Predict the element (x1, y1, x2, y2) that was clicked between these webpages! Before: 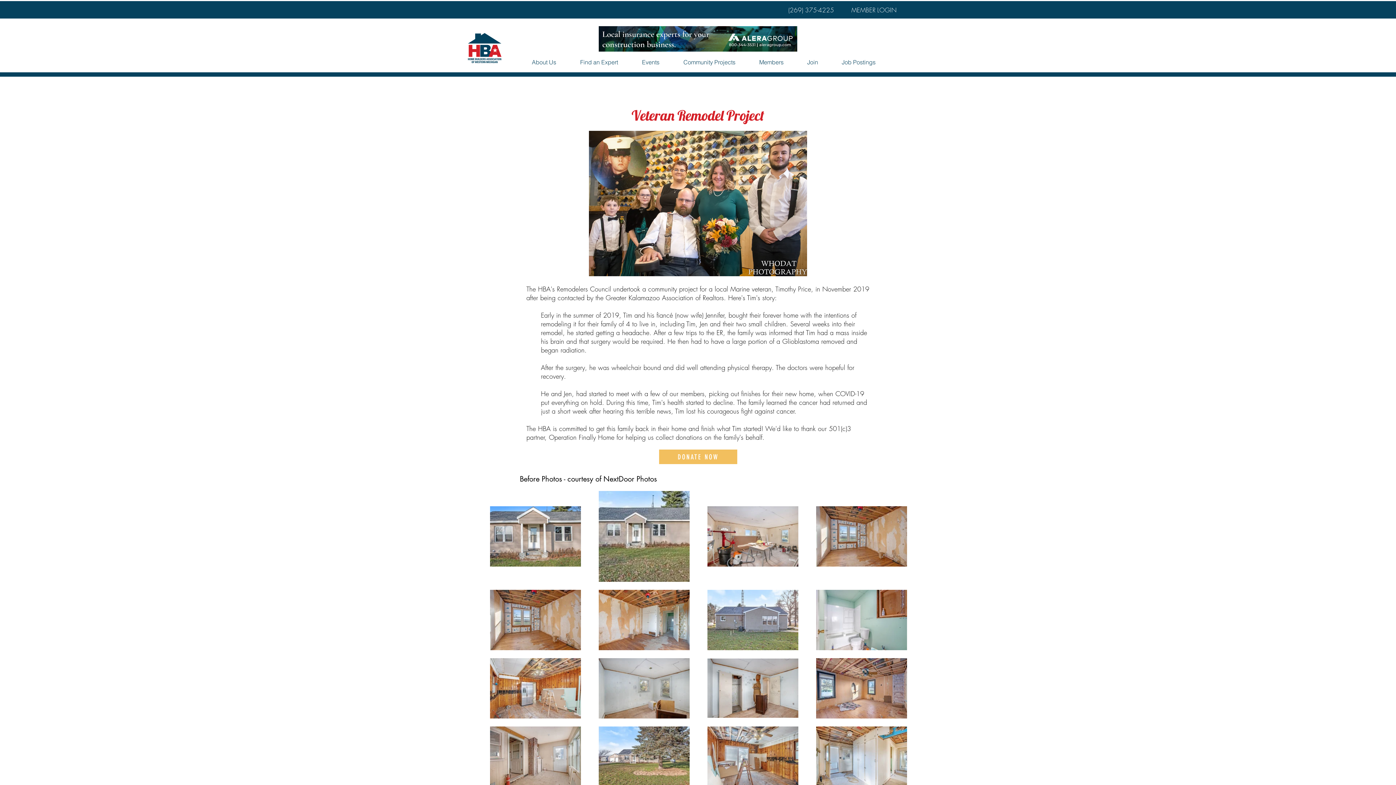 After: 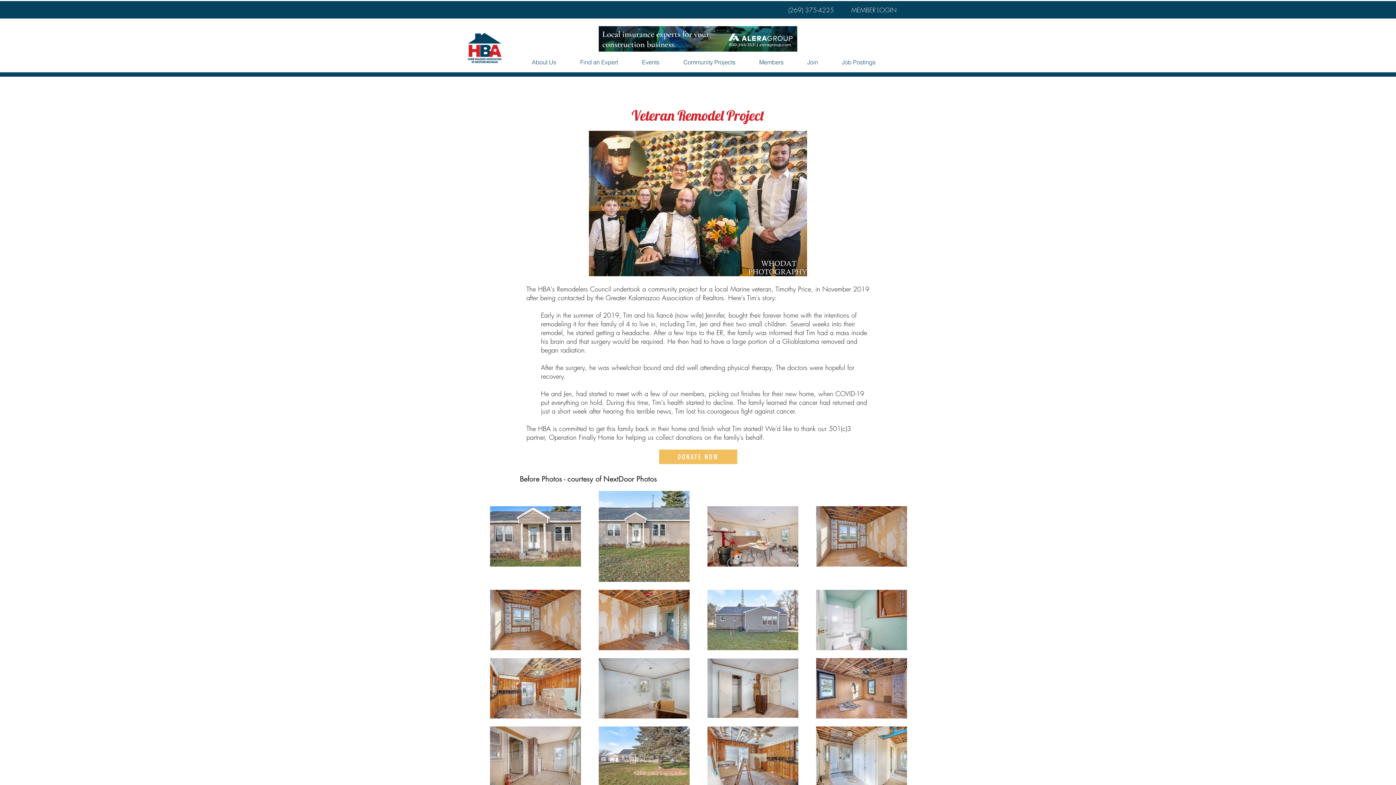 Action: bbox: (747, 56, 795, 68) label: Members